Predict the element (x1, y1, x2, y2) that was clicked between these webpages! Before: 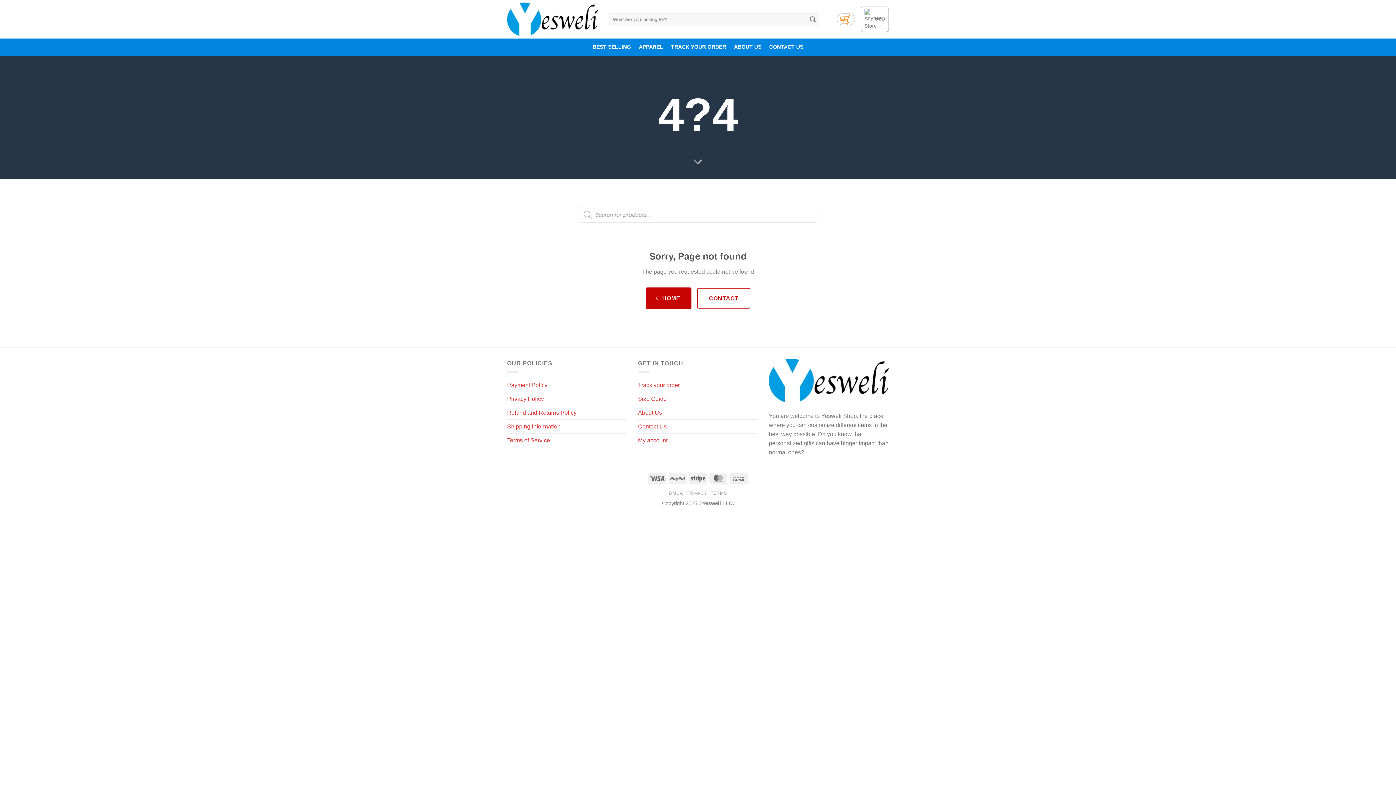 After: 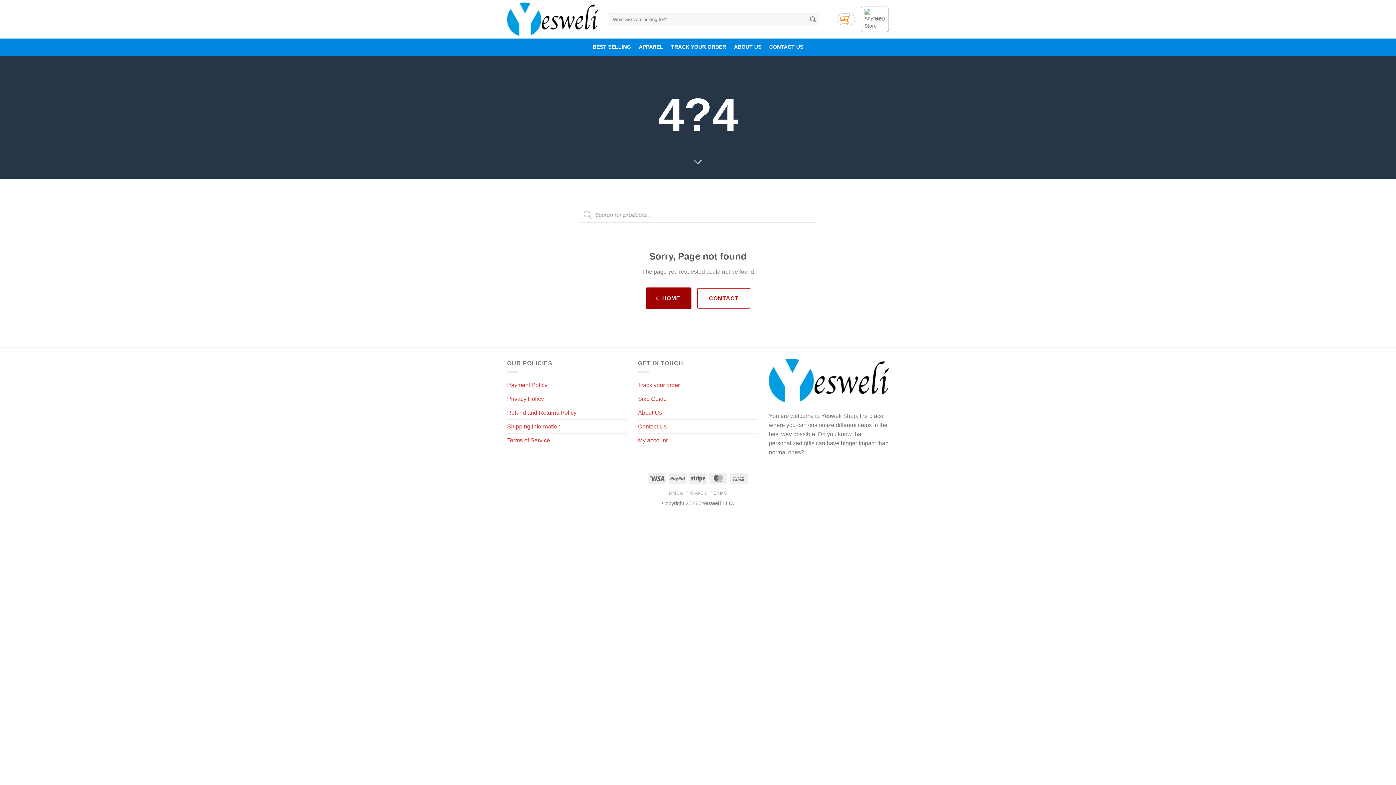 Action: bbox: (645, 287, 691, 309) label:  HOME